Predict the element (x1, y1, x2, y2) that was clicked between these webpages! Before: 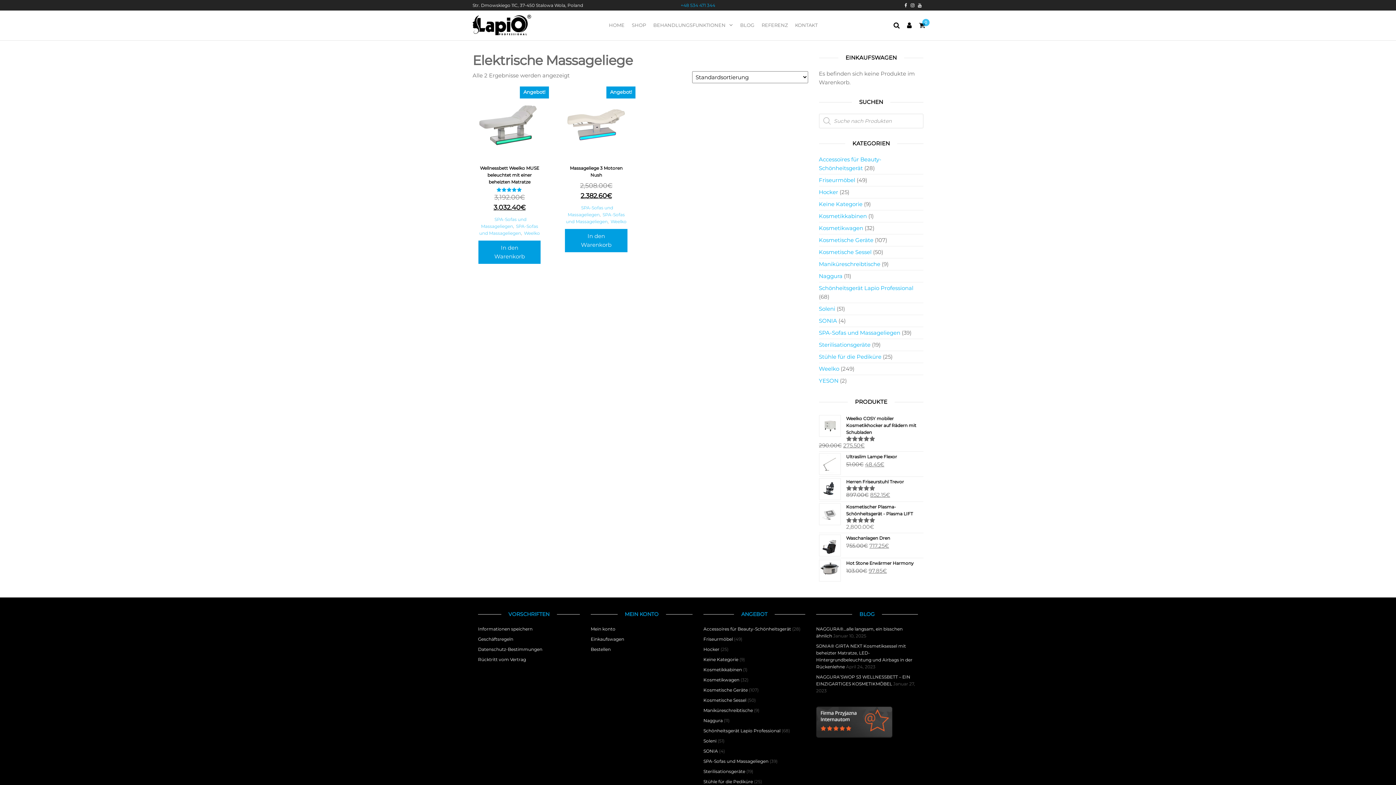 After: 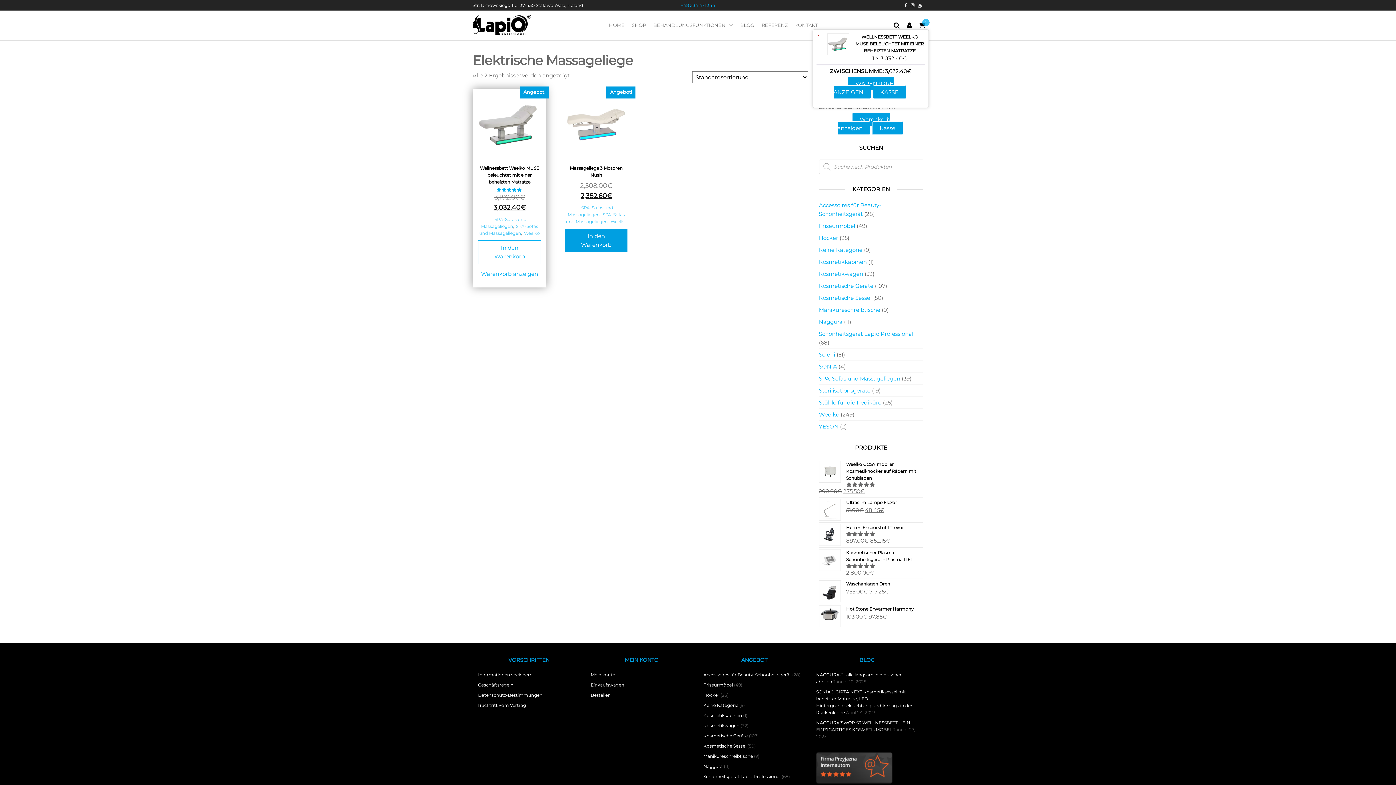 Action: label: In den Warenkorb legen: „Wellnessbett Weelko MUSE beleuchtet mit einer beheizten Matratze“ bbox: (478, 240, 541, 264)